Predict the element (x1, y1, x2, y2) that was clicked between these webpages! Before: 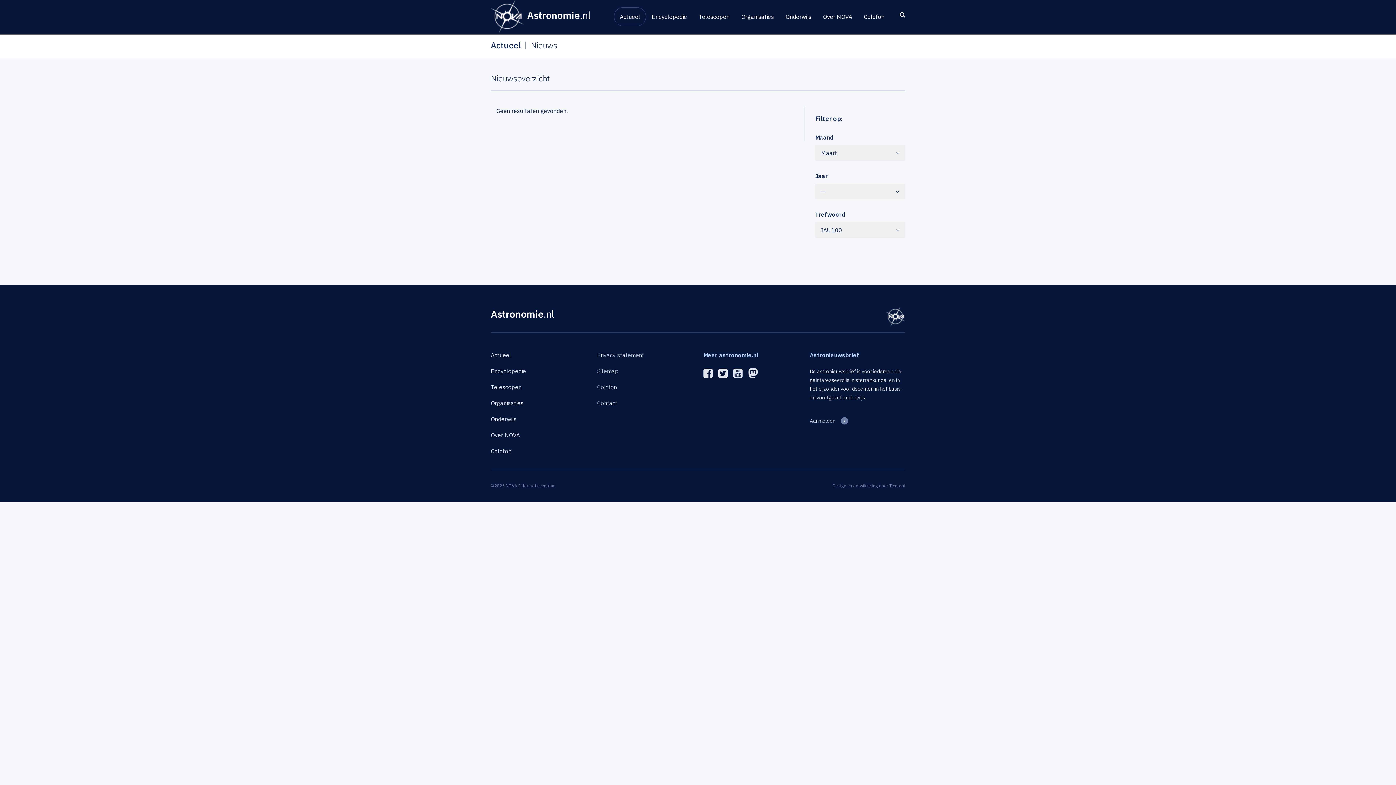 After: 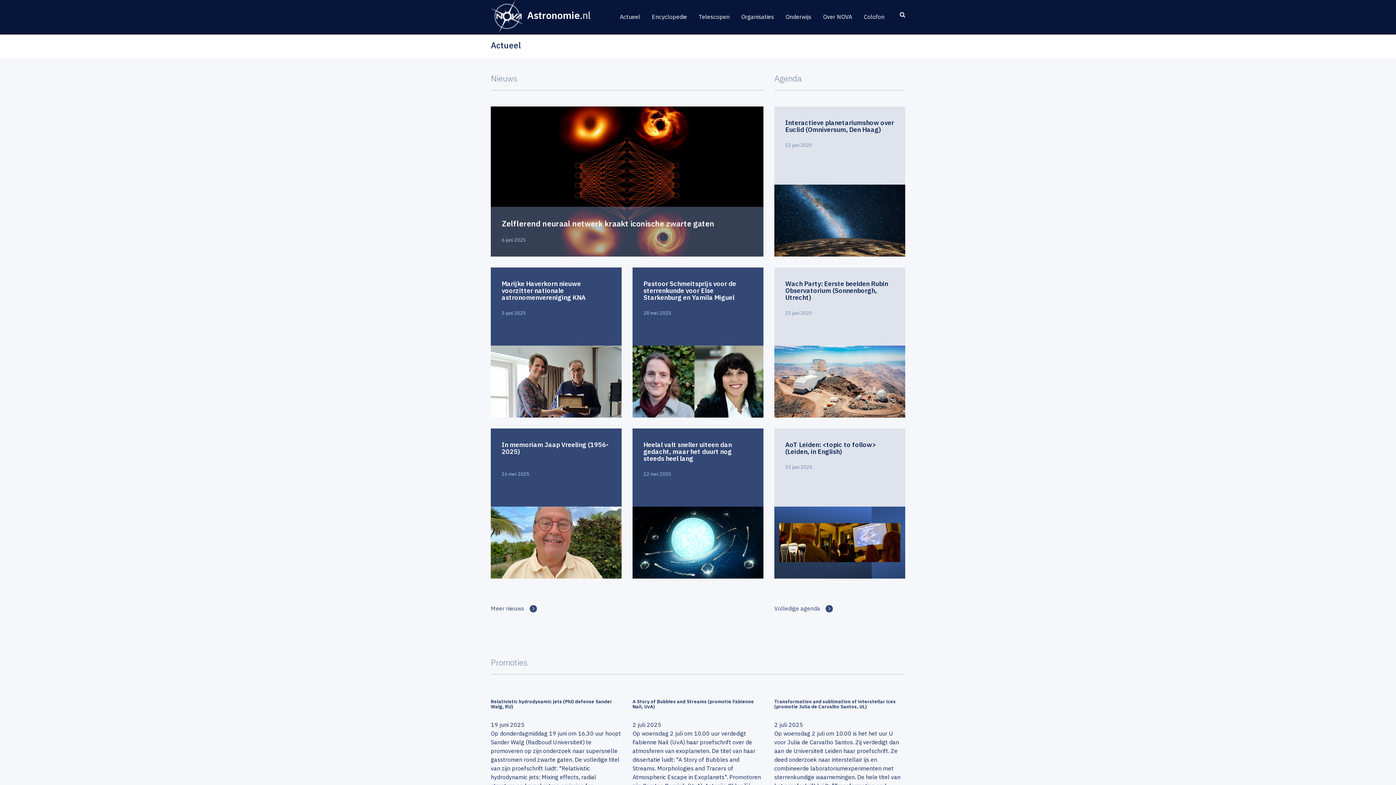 Action: label: Actueel bbox: (490, 351, 511, 358)